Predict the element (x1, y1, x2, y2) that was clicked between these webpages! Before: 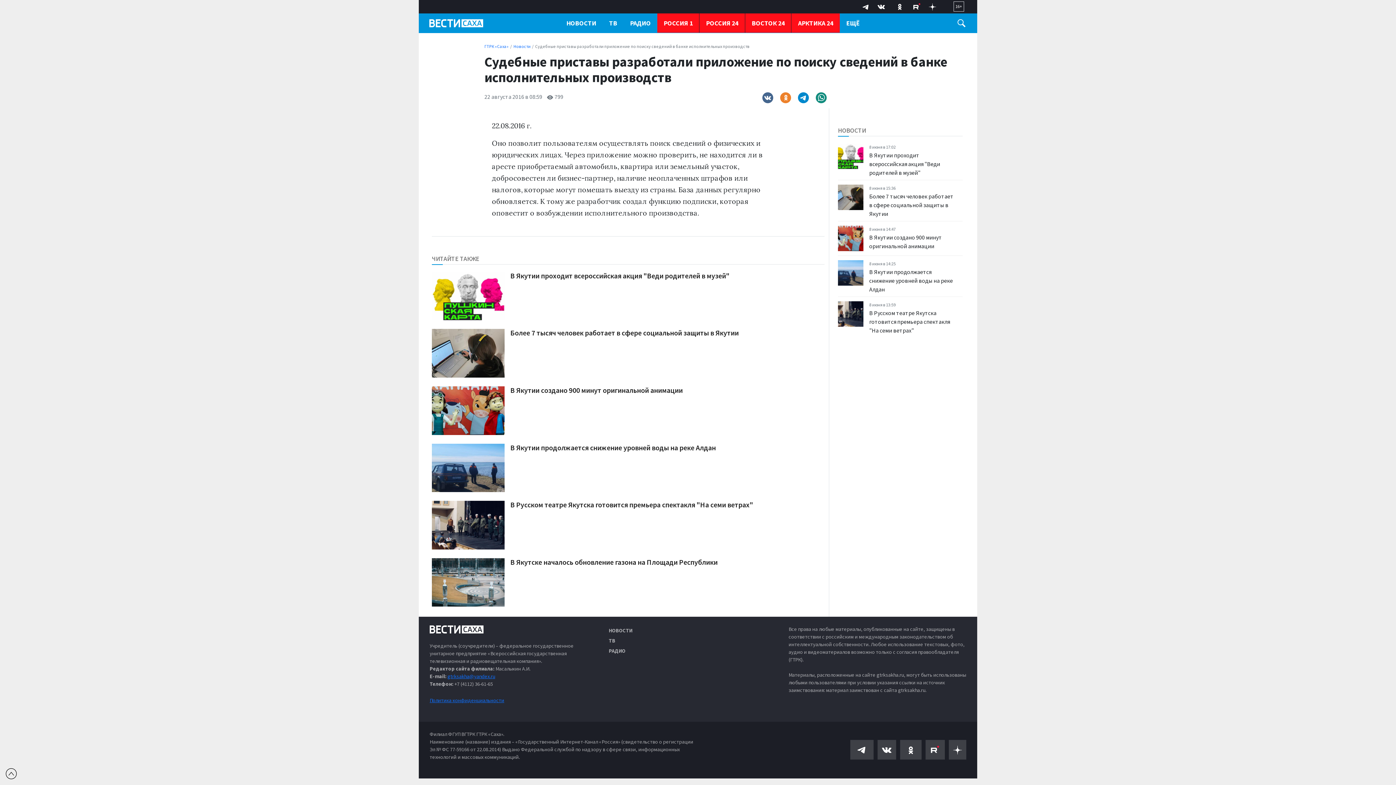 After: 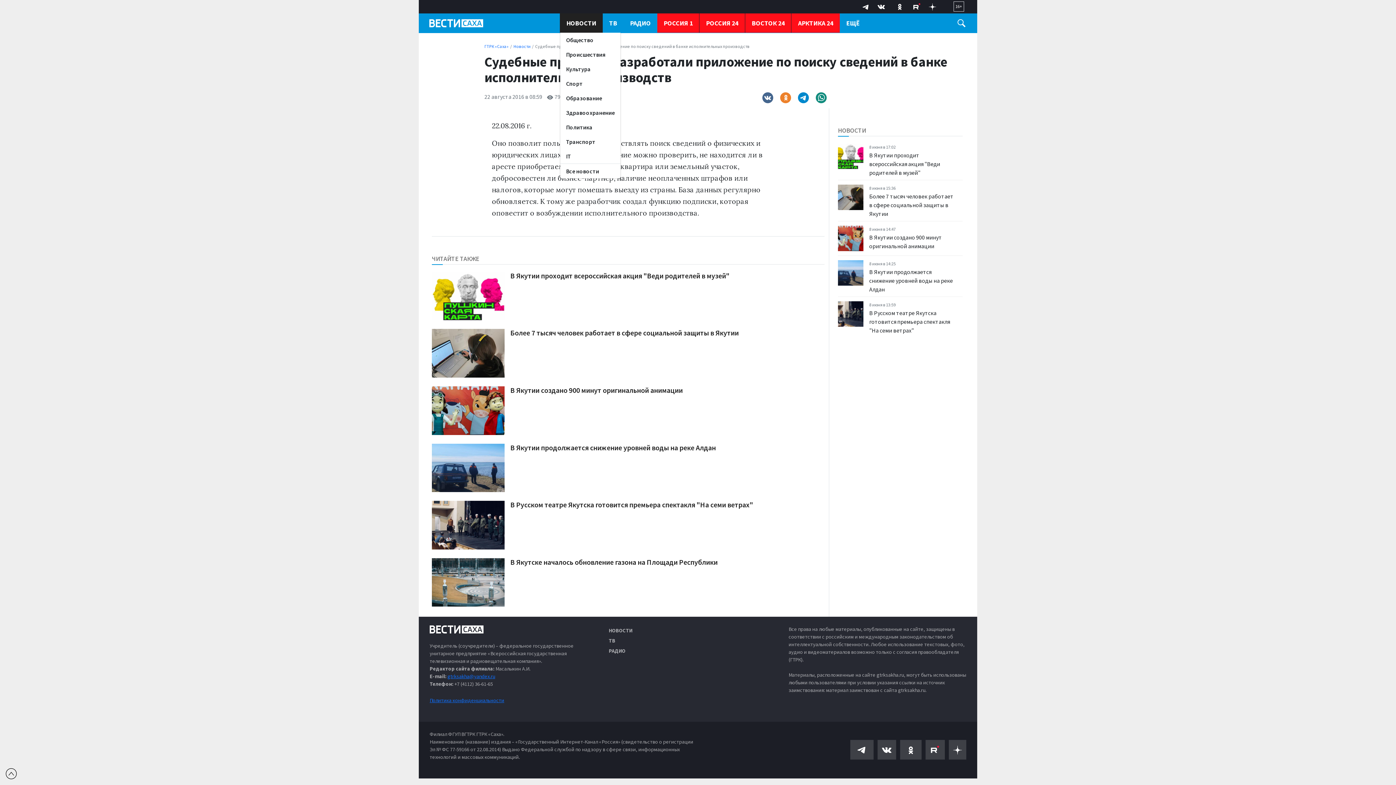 Action: bbox: (560, 13, 602, 32) label: НОВОСТИ